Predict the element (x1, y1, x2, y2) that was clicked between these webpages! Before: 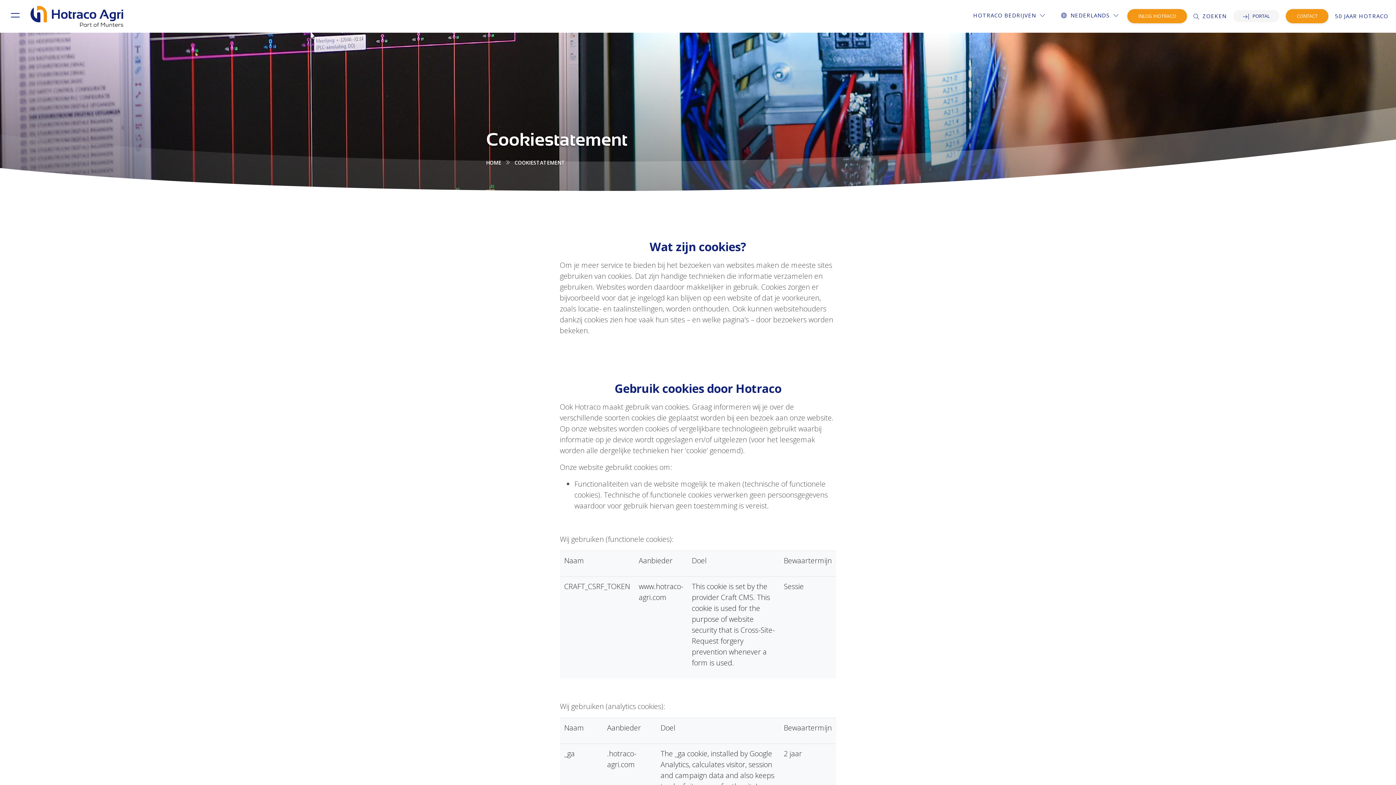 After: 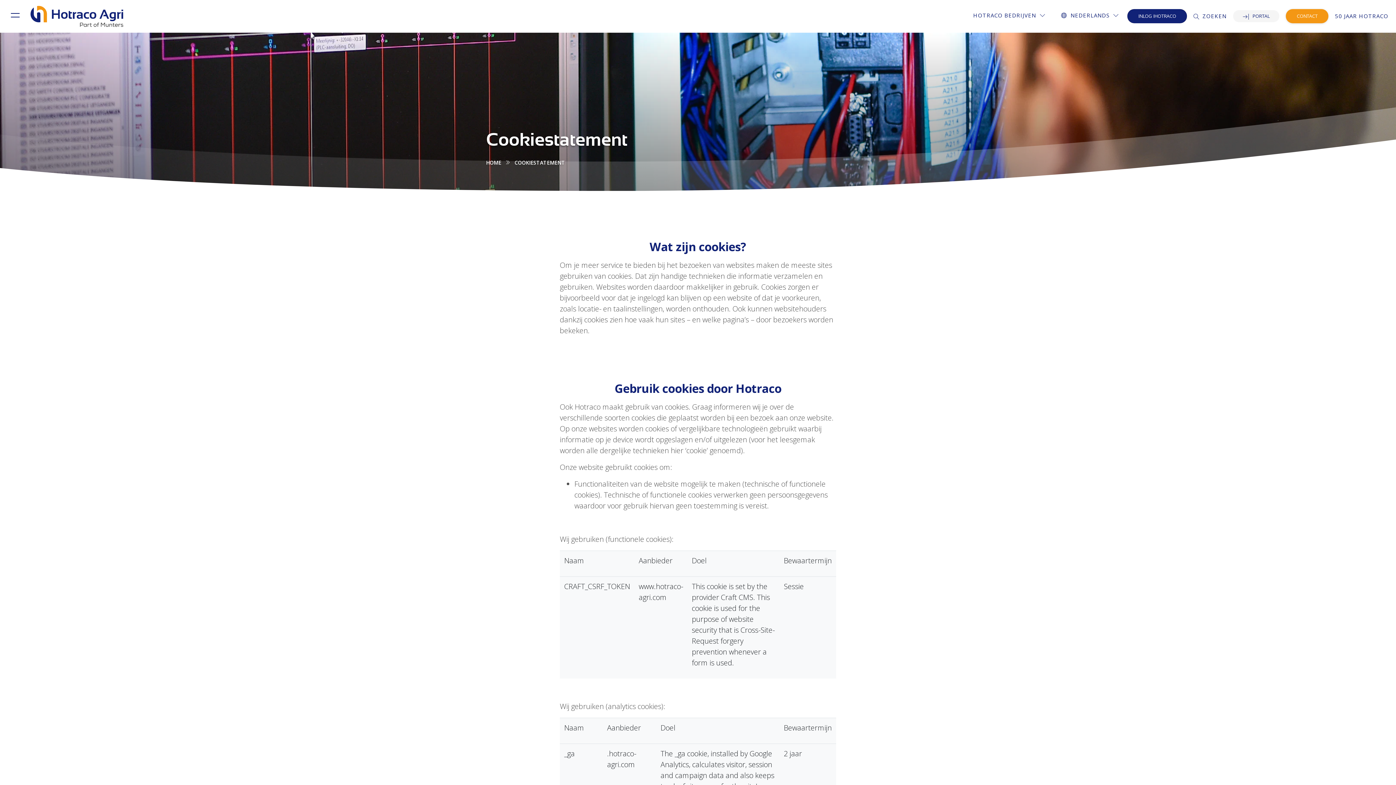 Action: bbox: (1127, 8, 1187, 23) label: INLOG IHOTRACO